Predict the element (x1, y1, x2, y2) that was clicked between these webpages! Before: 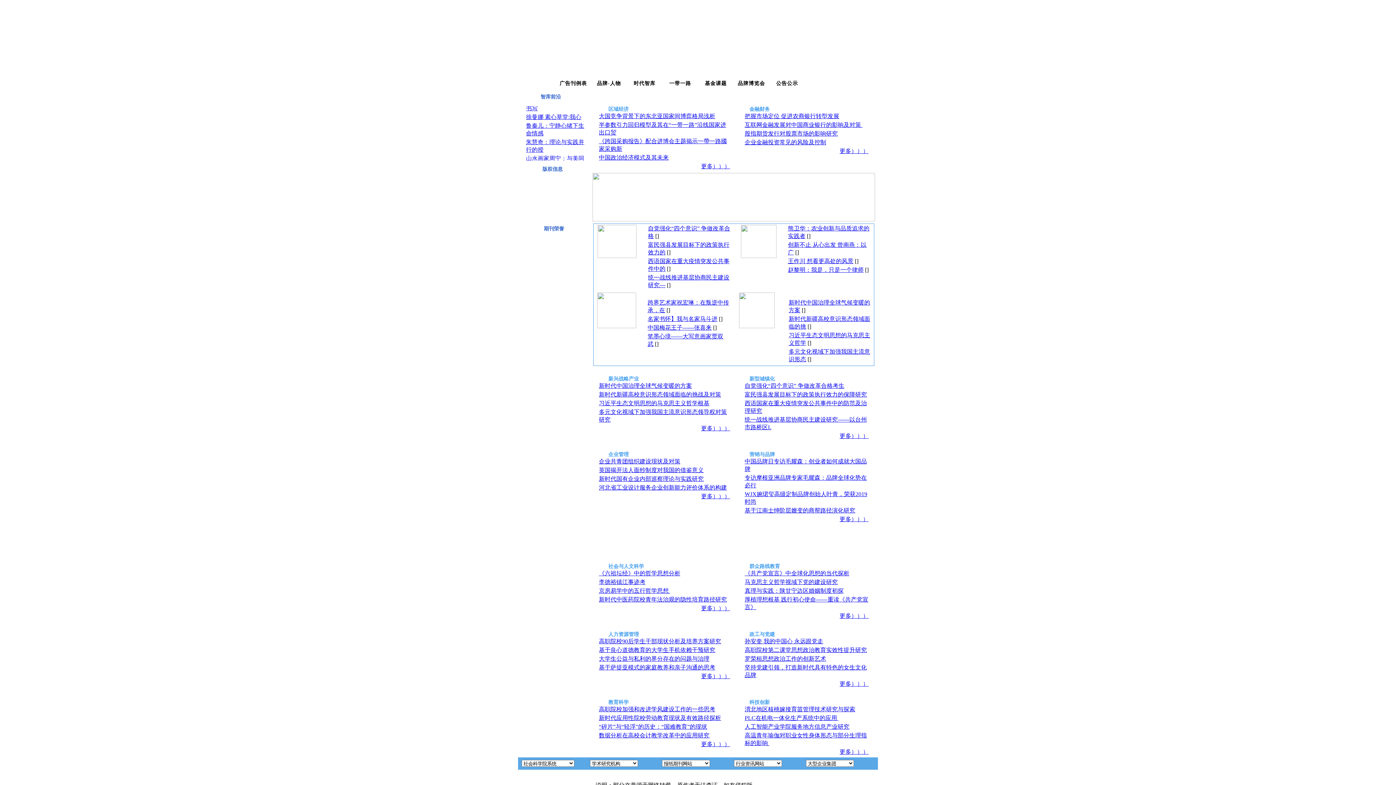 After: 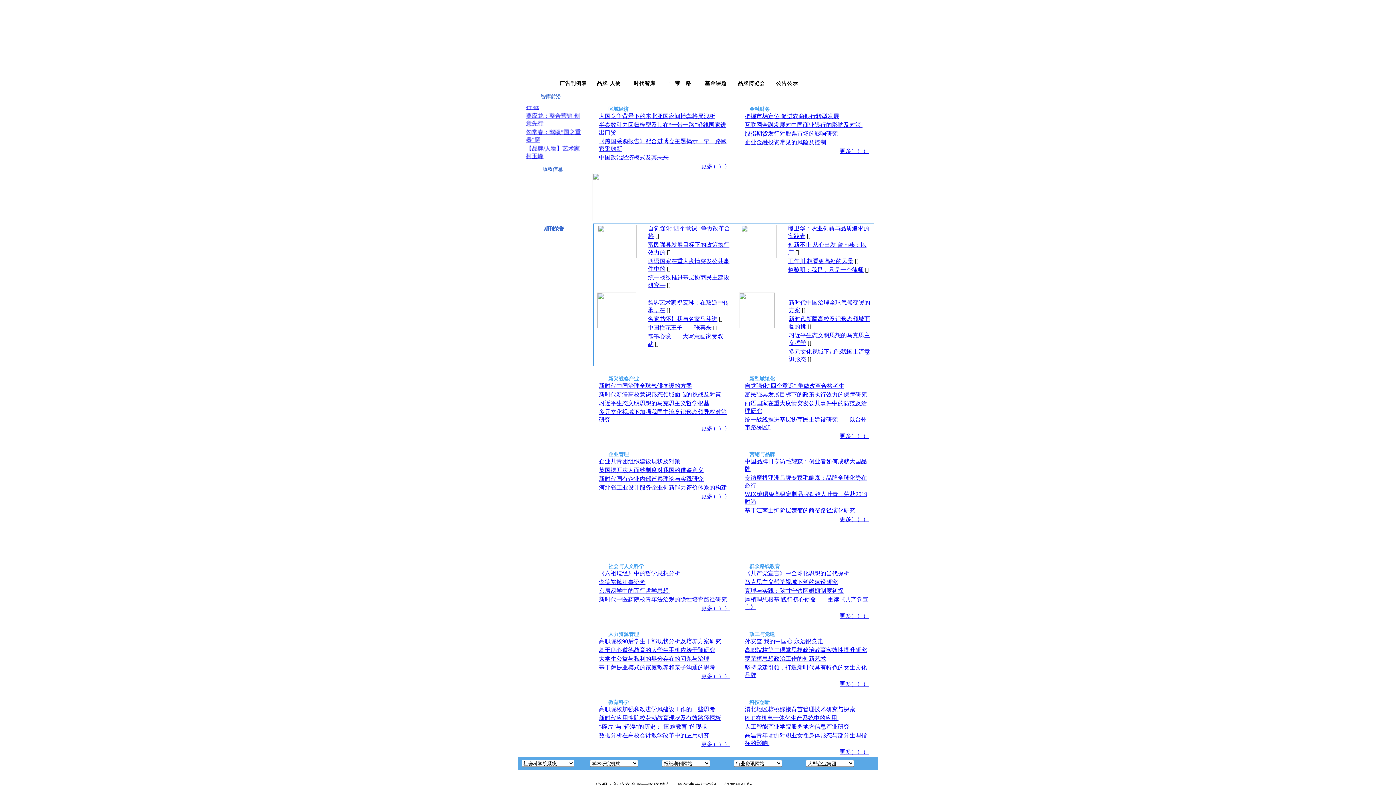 Action: label: 更多））） bbox: (839, 148, 868, 154)